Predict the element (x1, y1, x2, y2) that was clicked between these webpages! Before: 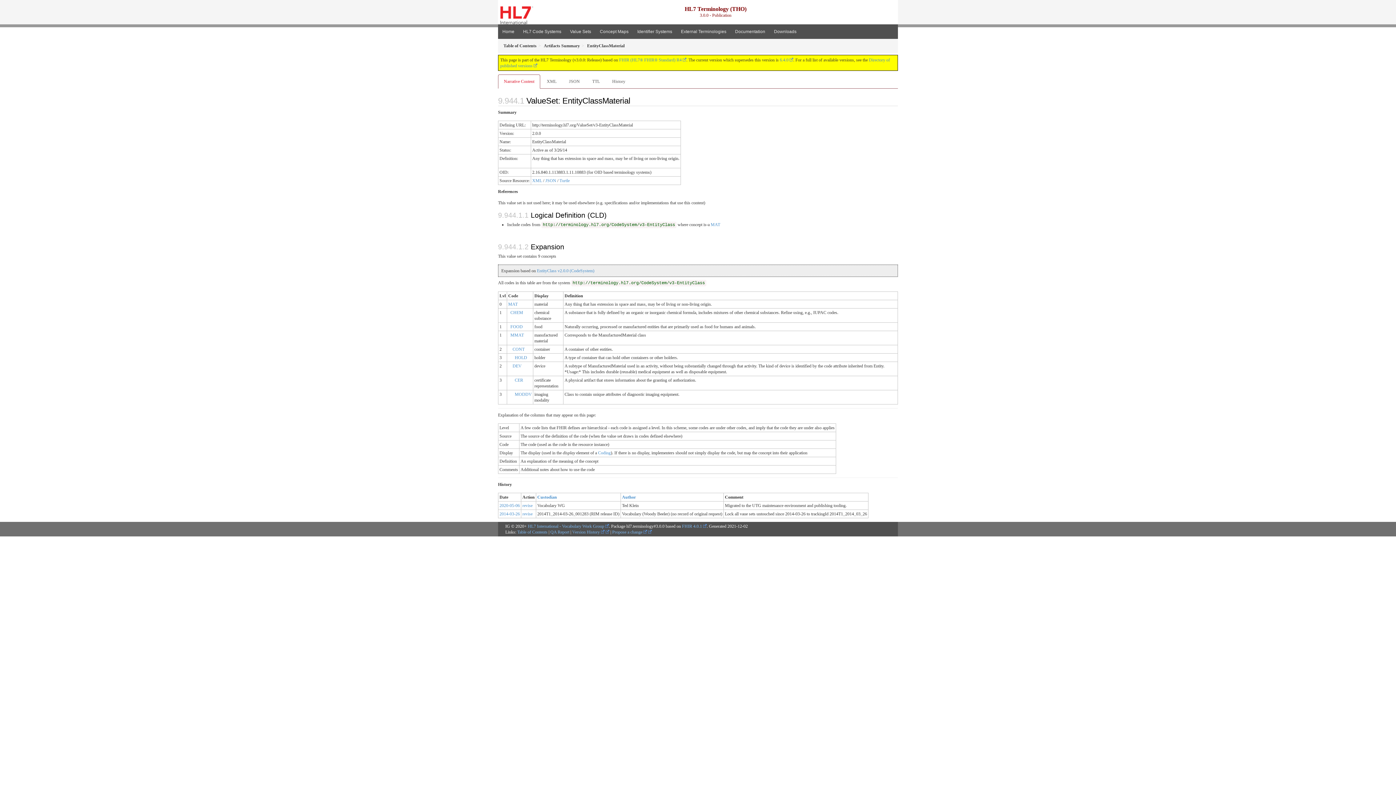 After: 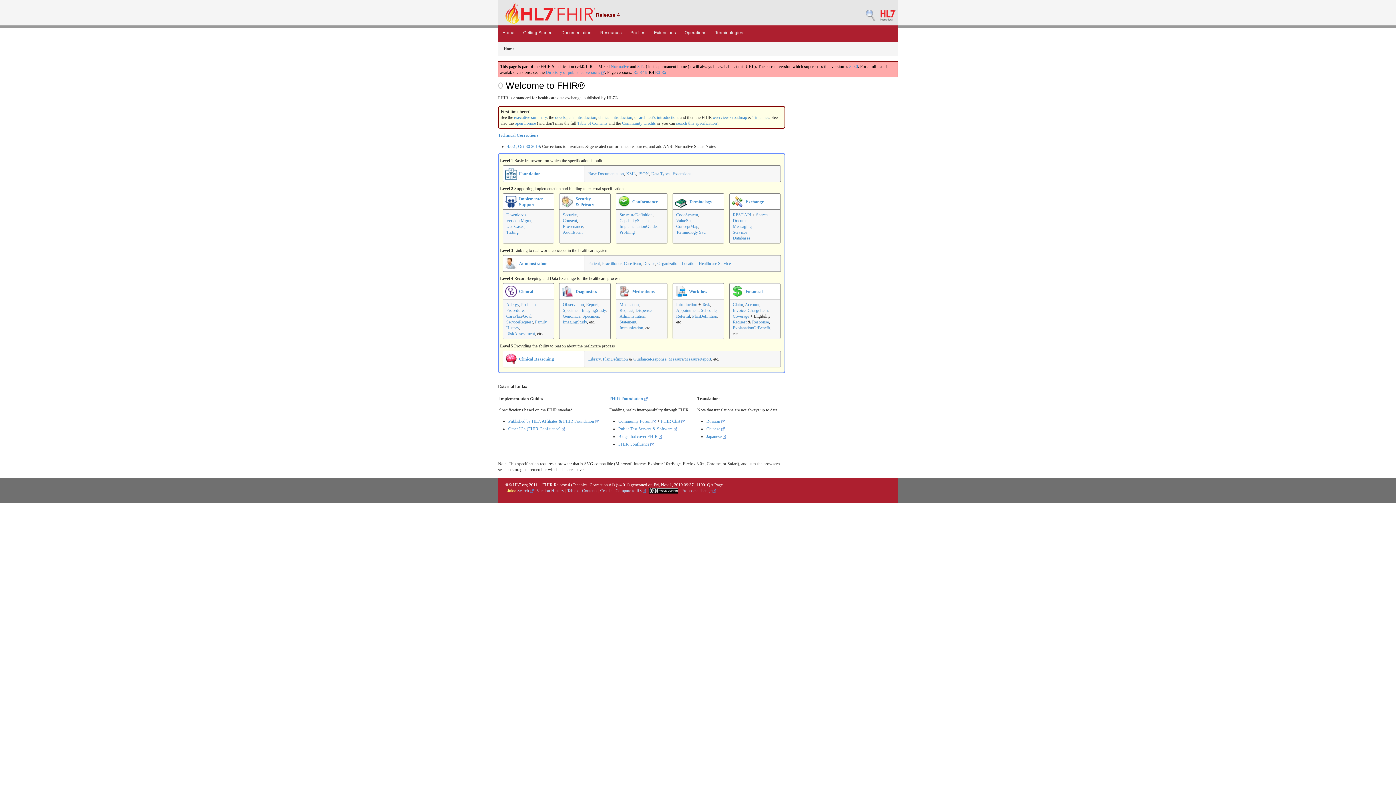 Action: label: FHIR 4.0.1 bbox: (682, 523, 706, 529)